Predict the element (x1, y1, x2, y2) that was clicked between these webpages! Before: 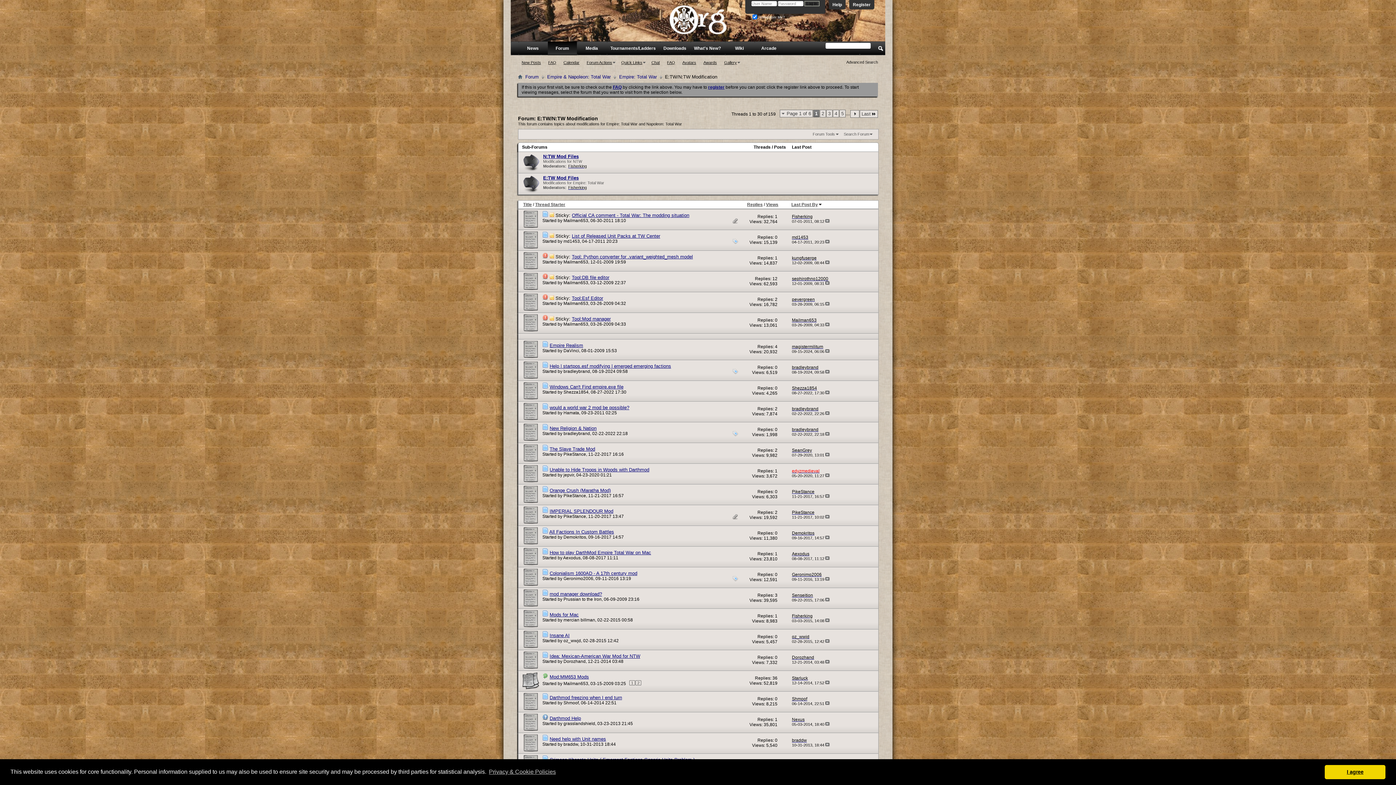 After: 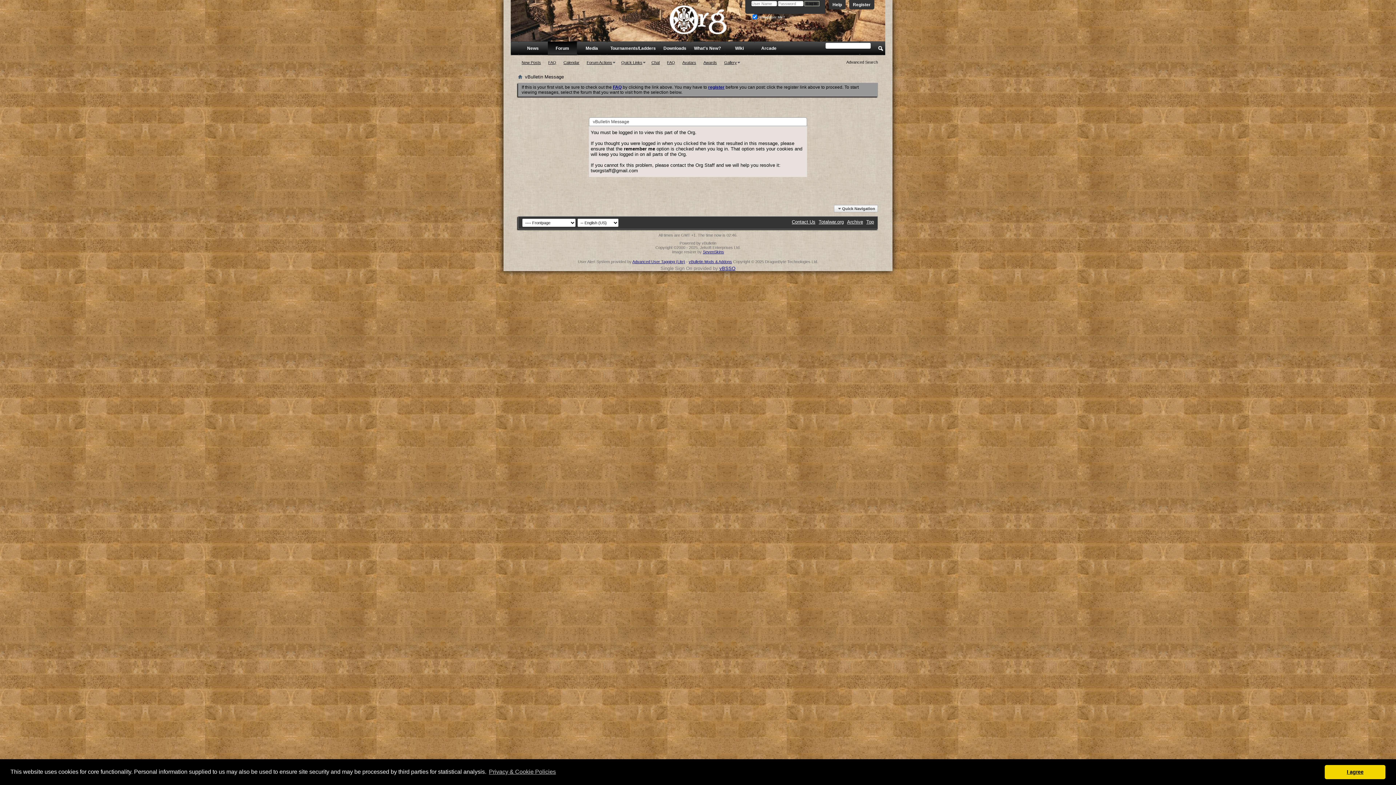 Action: label: Dorozhand bbox: (563, 659, 585, 664)